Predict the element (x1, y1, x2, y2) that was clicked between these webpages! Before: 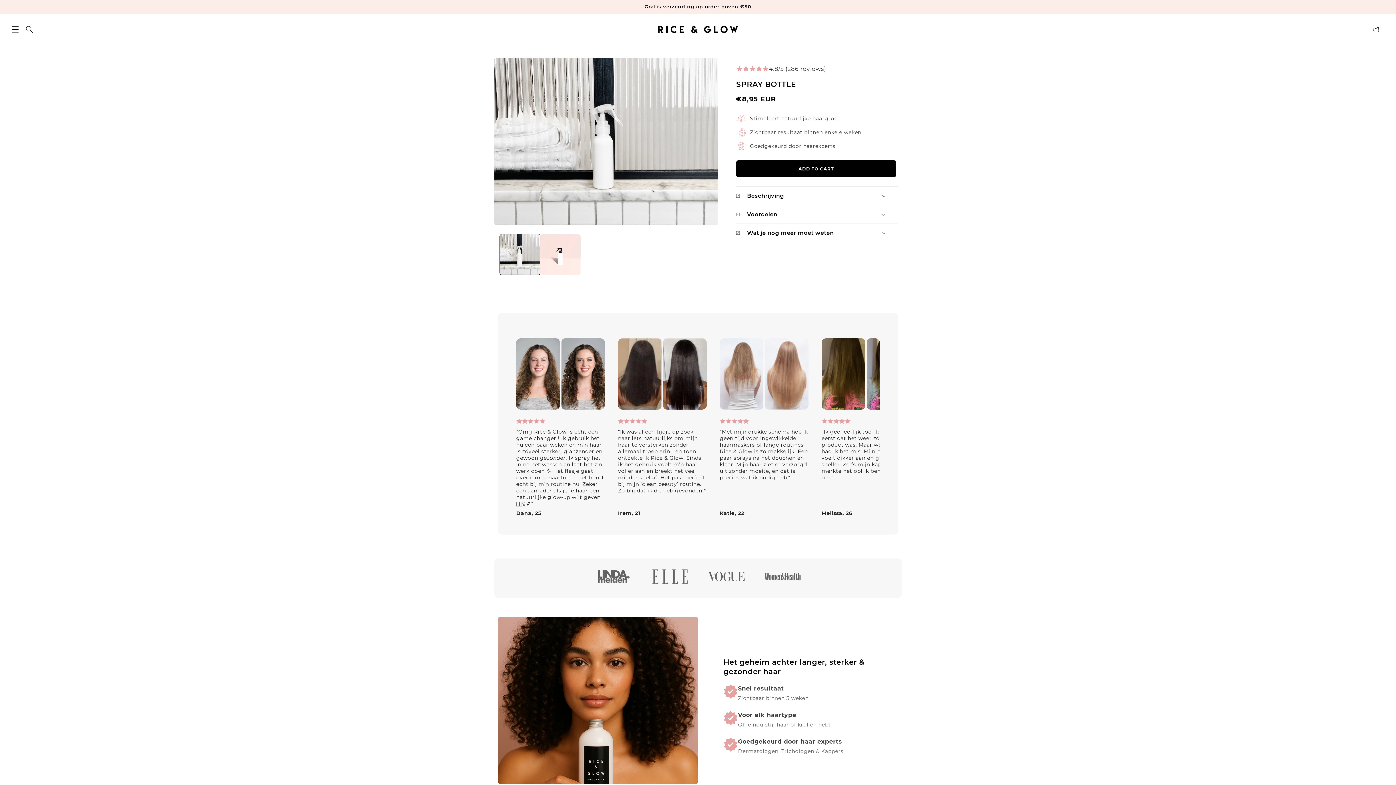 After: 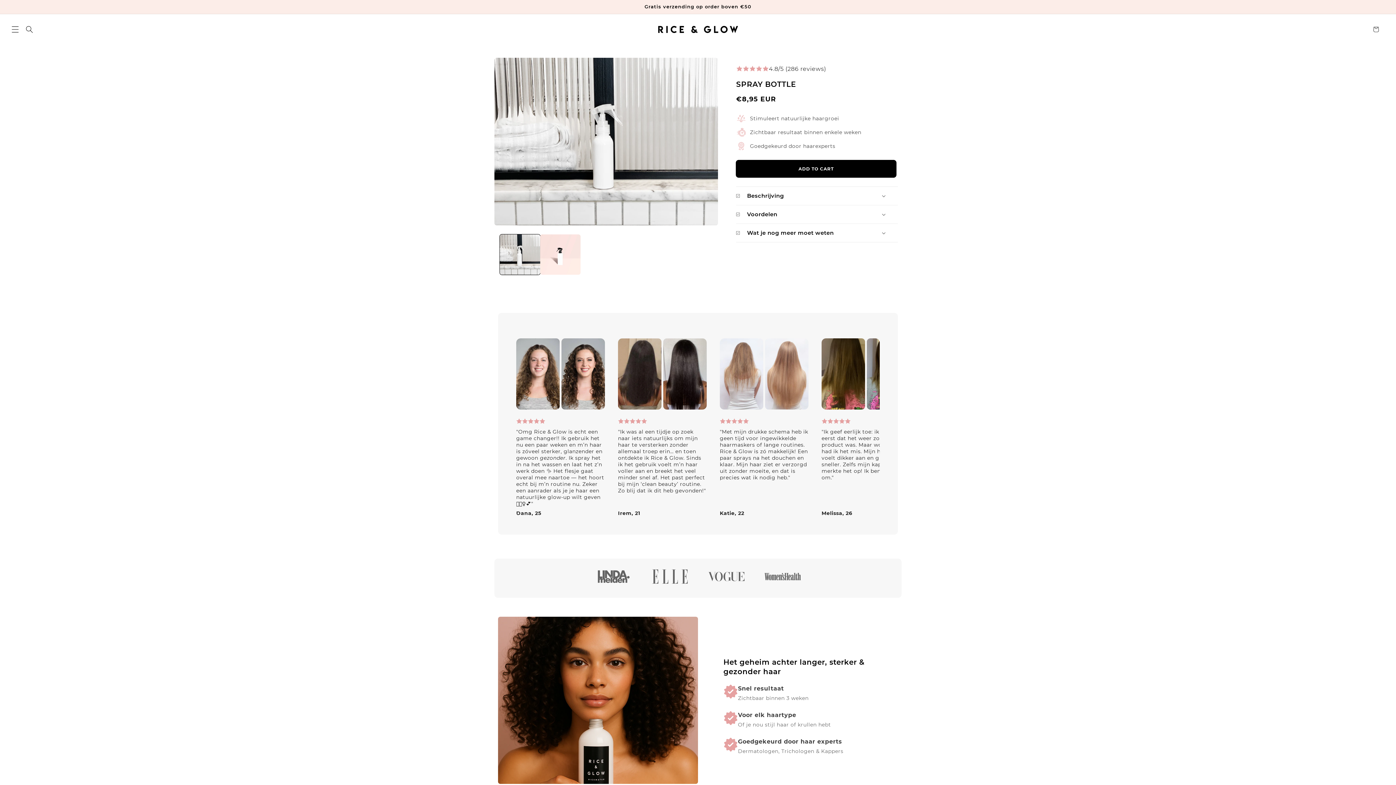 Action: label: ADD TO CART bbox: (736, 160, 896, 177)